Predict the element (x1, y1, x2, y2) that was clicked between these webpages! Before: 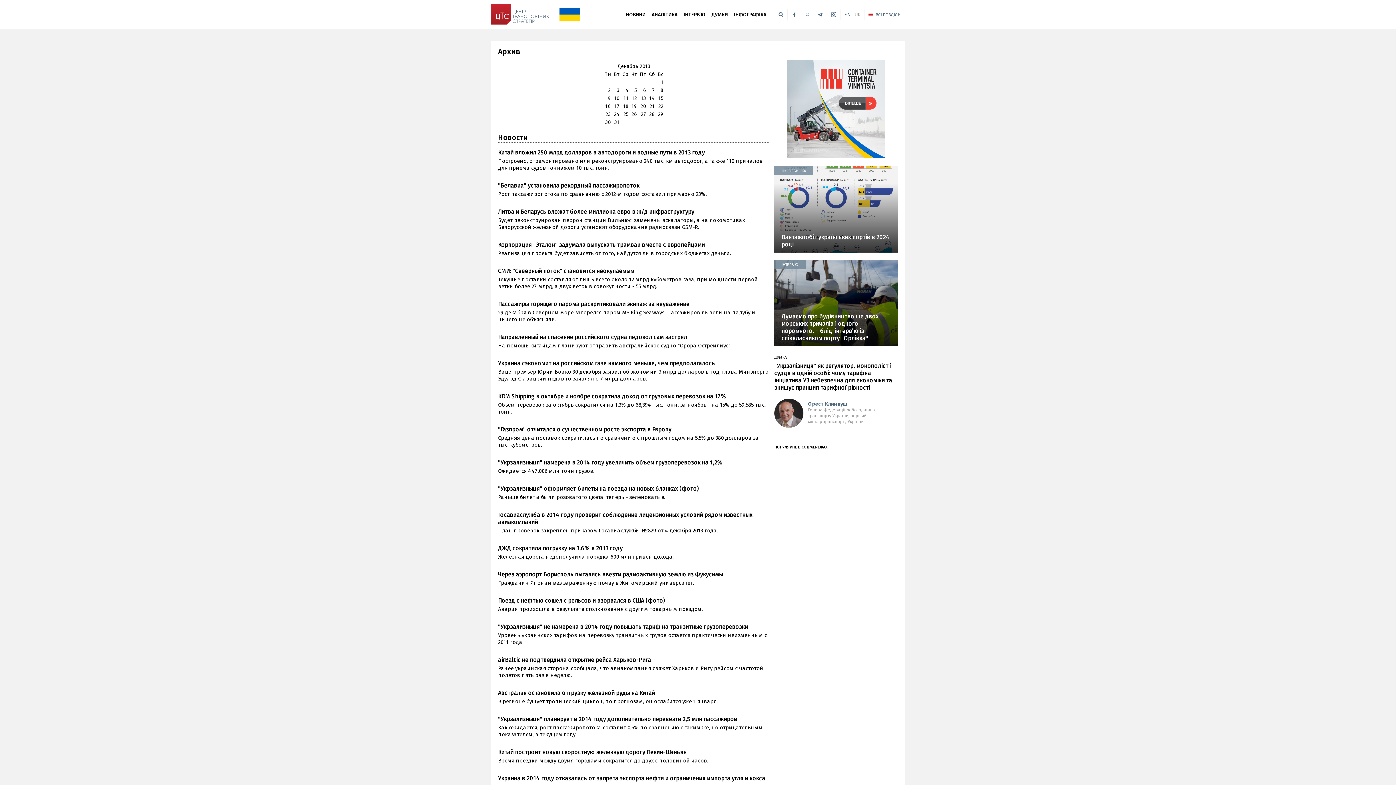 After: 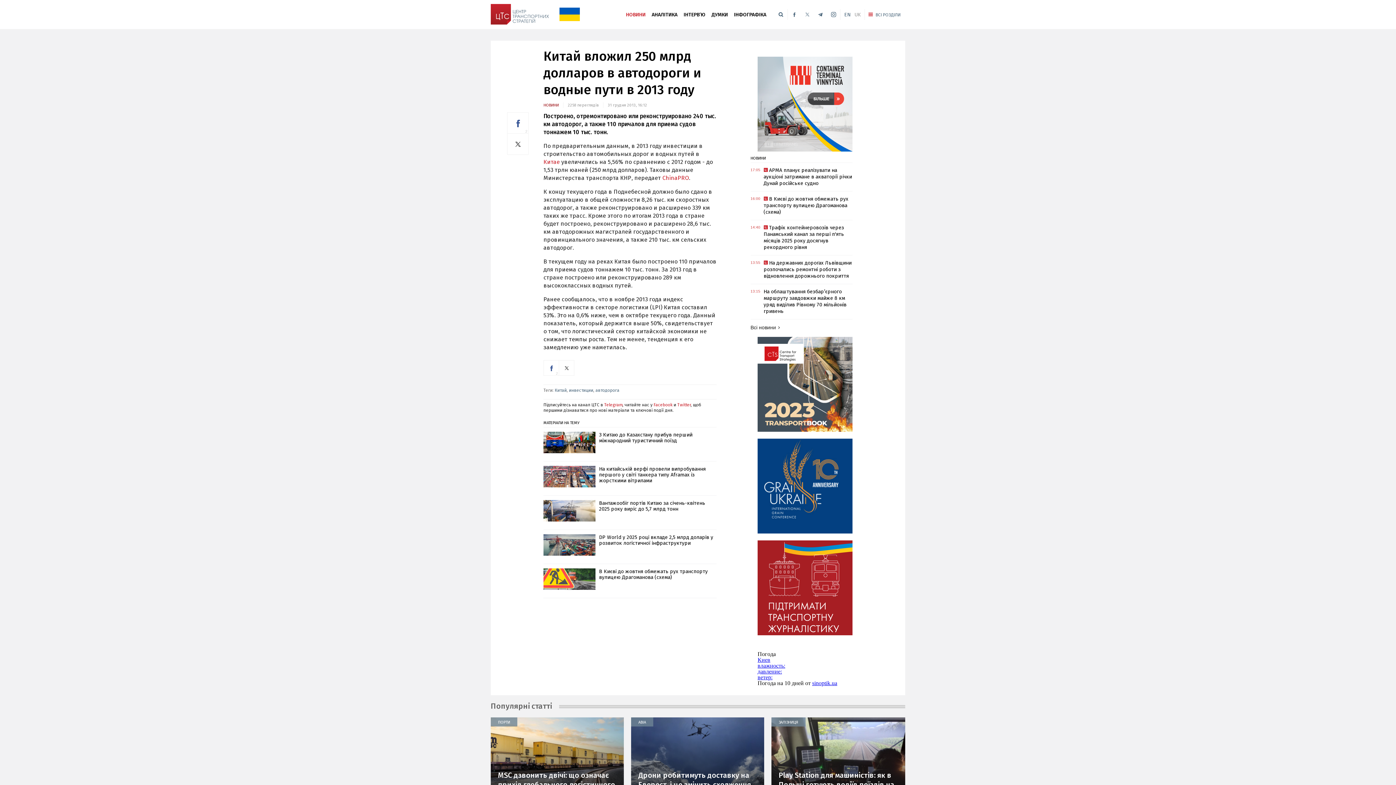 Action: bbox: (498, 147, 770, 171) label: Китай вложил 250 млрд долларов в автодороги и водные пути в 2013 году

Построено, отремонтировано или реконструировано 240 тыс. км автодорог, а также 110 причалов для приема судов тоннажем 10 тыс. тонн.